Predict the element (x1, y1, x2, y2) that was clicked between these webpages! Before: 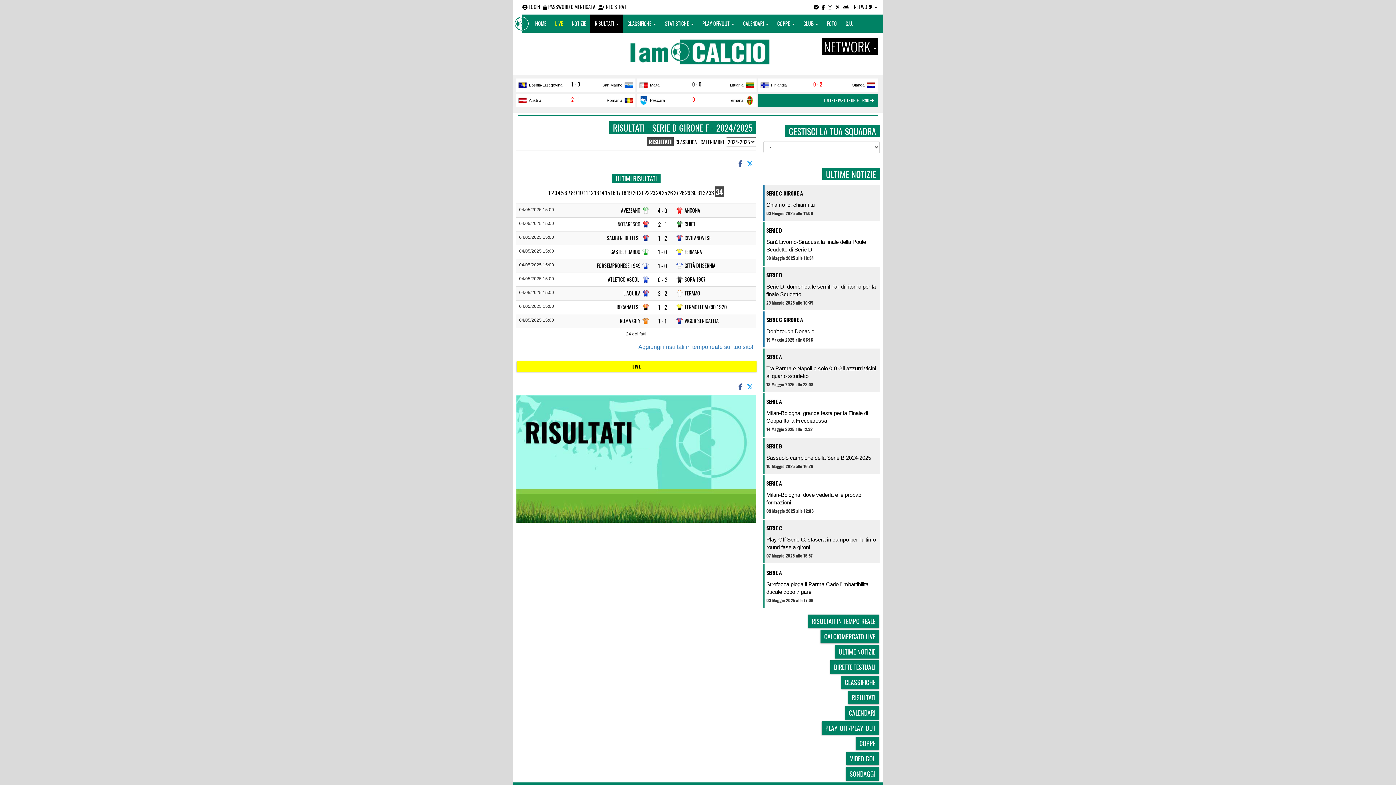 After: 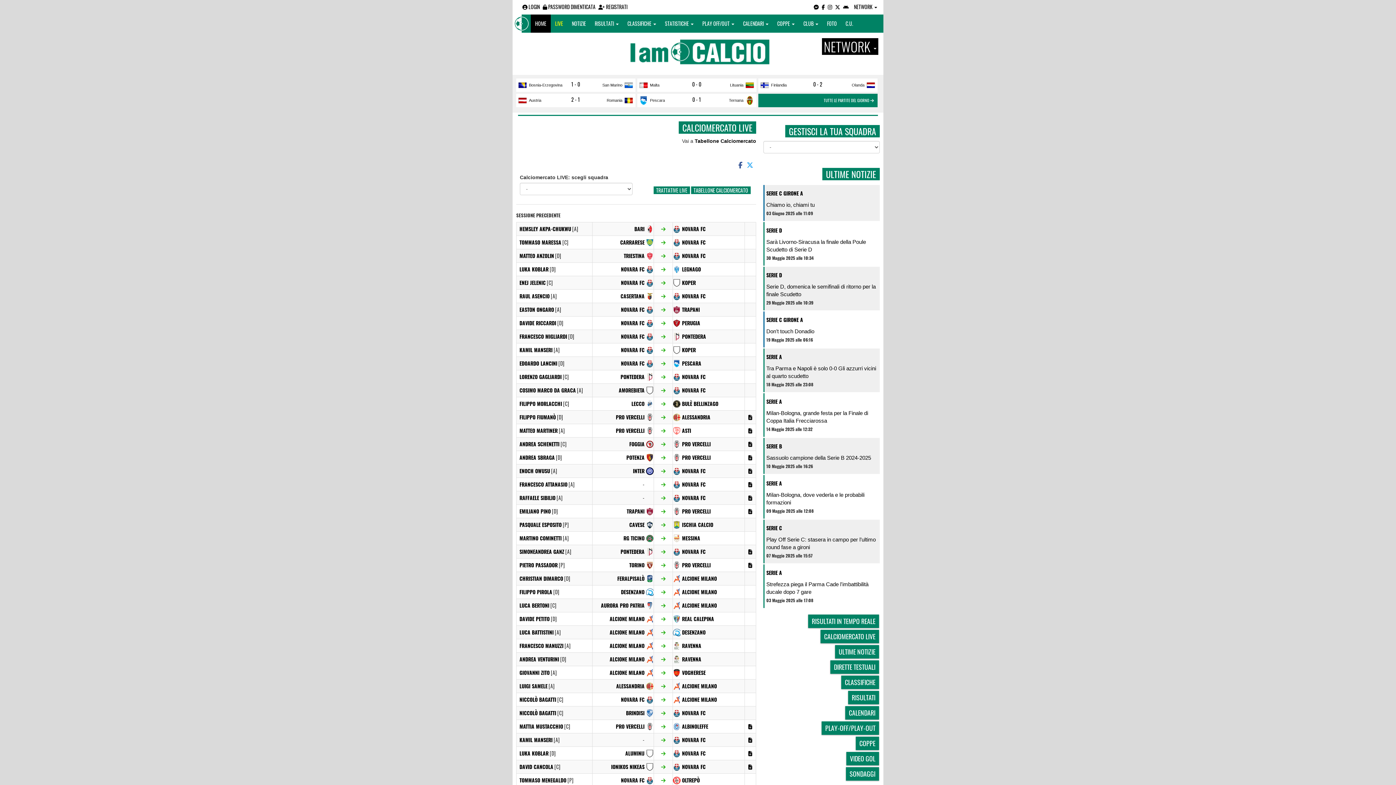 Action: bbox: (820, 630, 879, 643) label: CALCIOMERCATO LIVE